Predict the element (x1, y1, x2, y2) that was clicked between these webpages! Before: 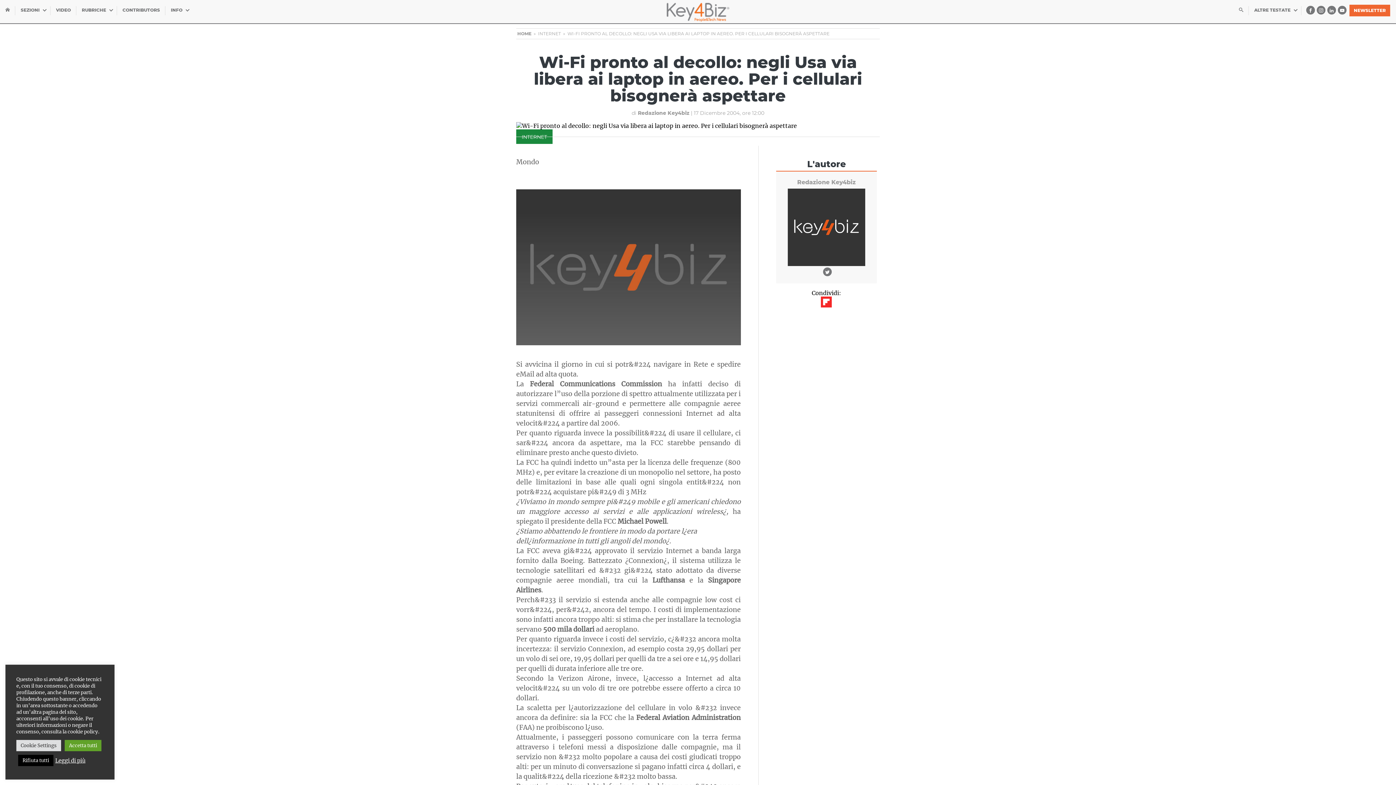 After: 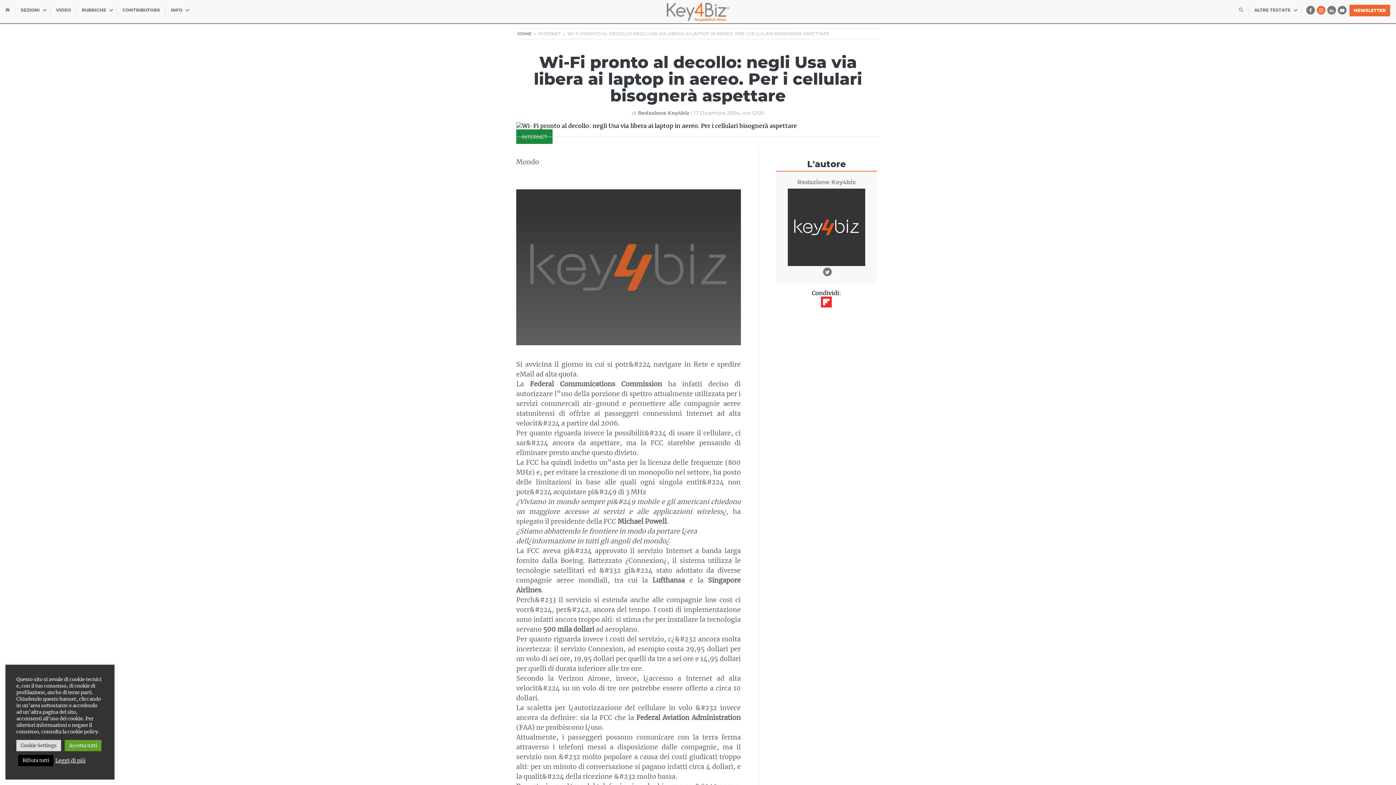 Action: bbox: (1317, 5, 1325, 14)